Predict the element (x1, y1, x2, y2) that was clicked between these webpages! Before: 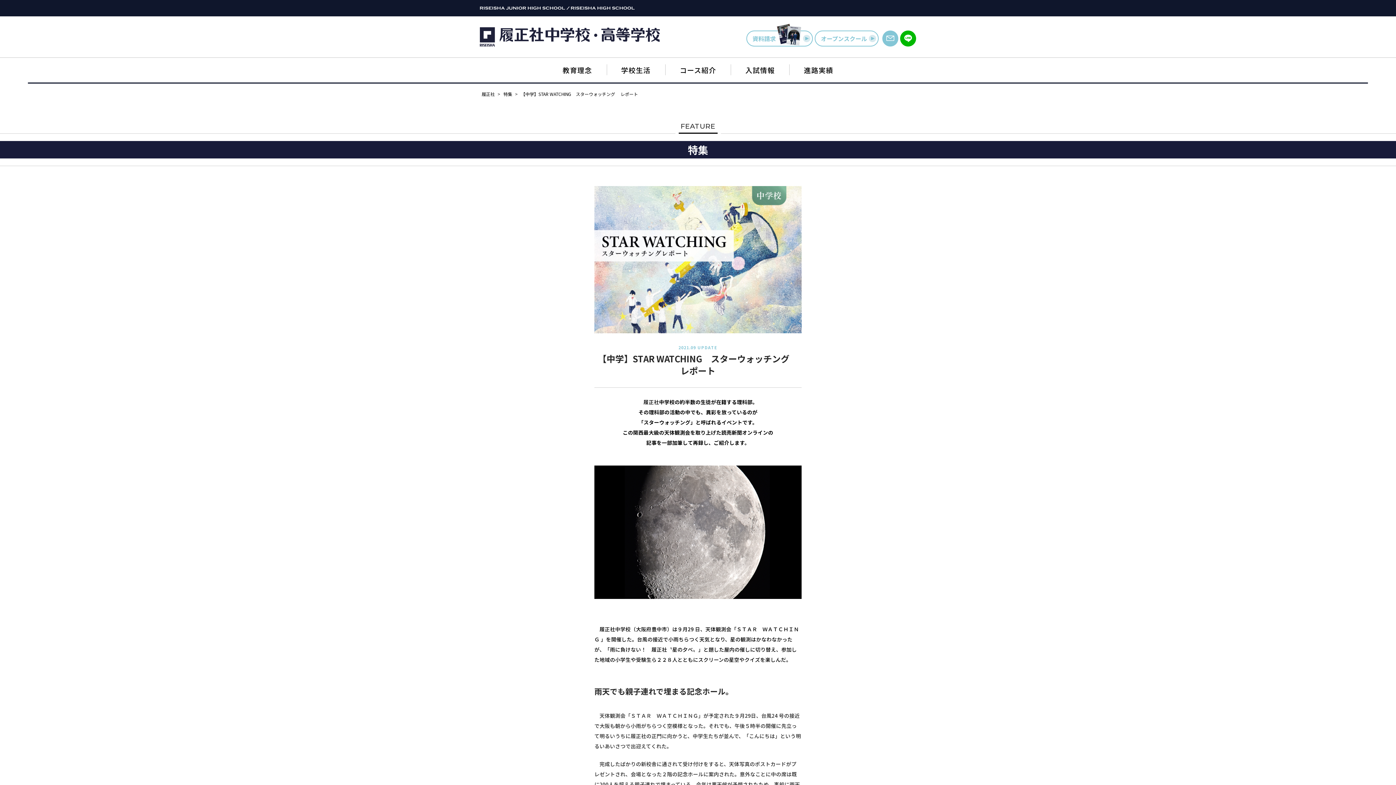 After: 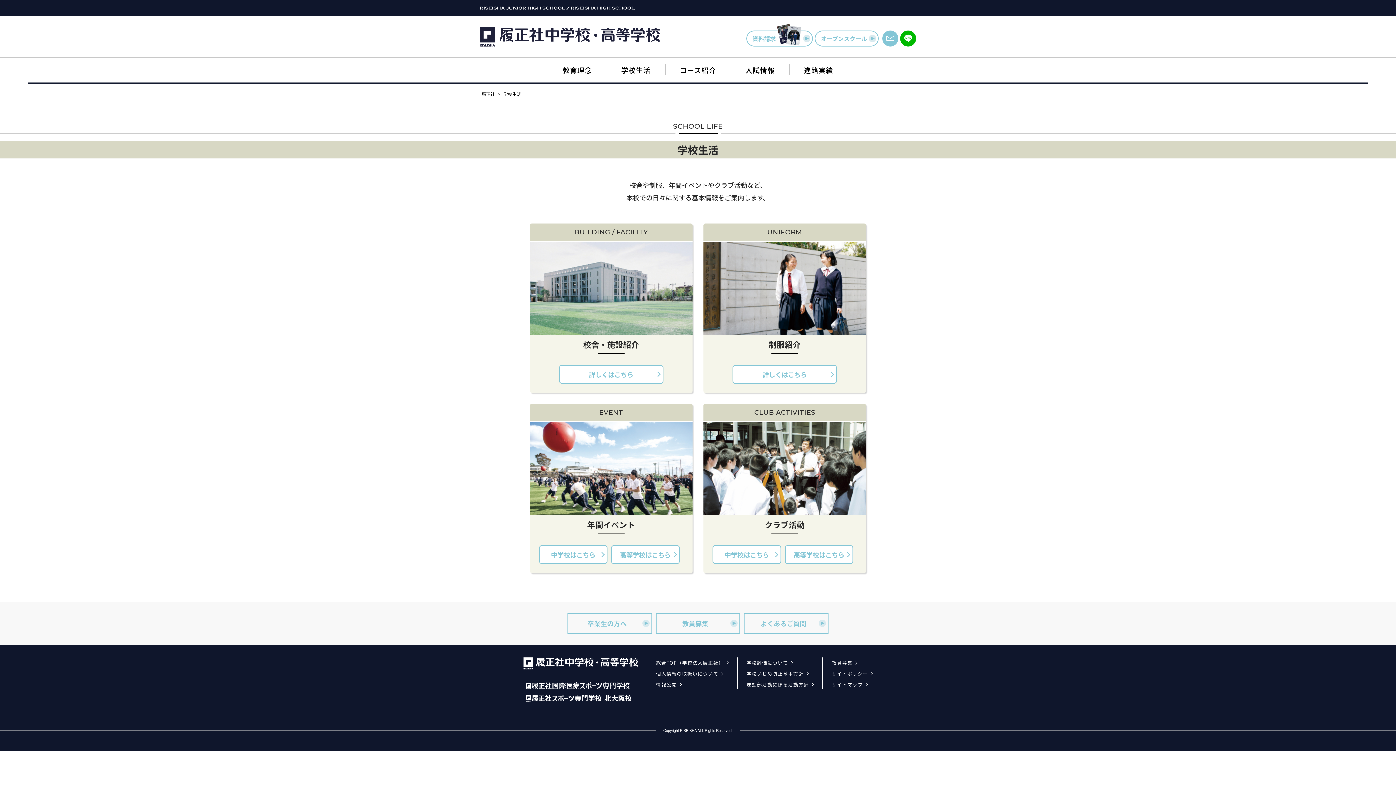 Action: bbox: (606, 57, 665, 83) label: 学校生活